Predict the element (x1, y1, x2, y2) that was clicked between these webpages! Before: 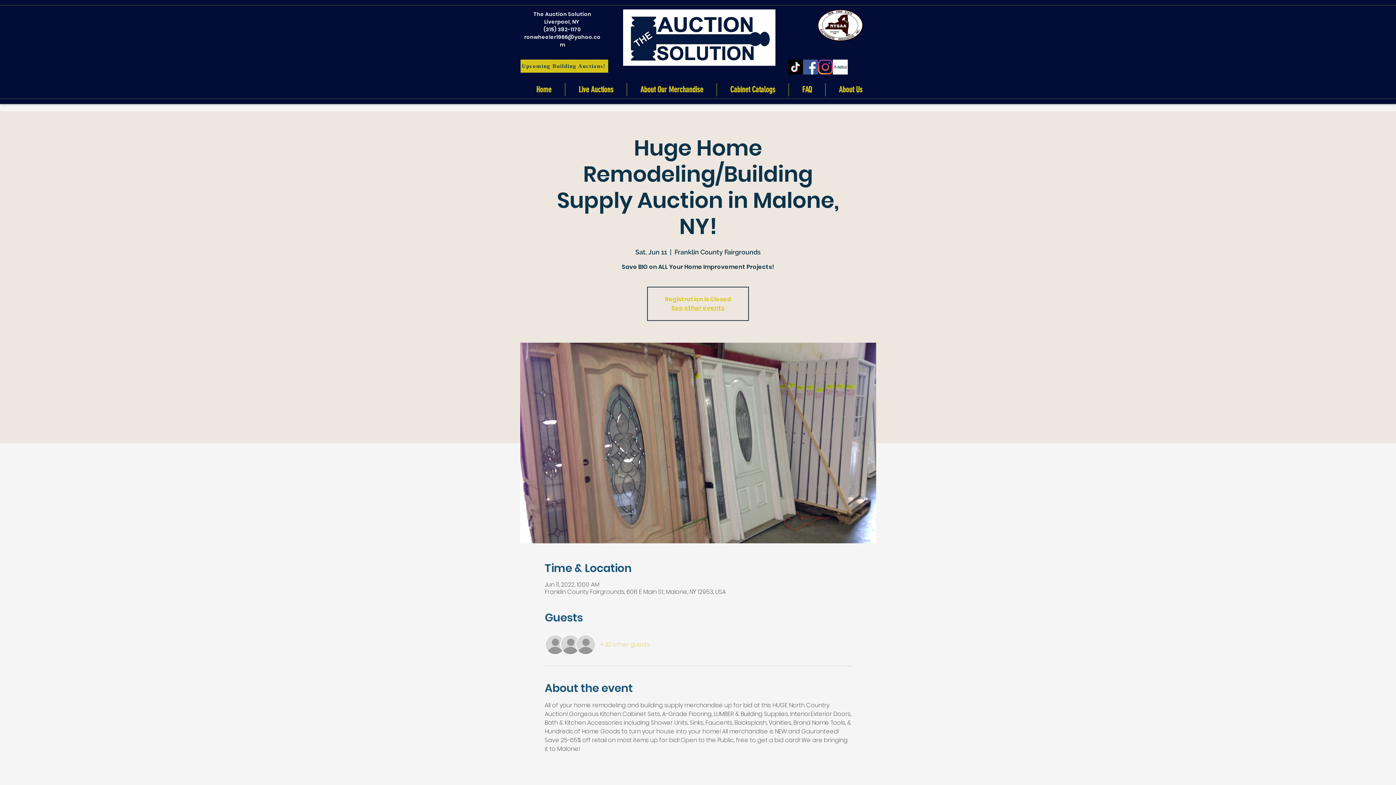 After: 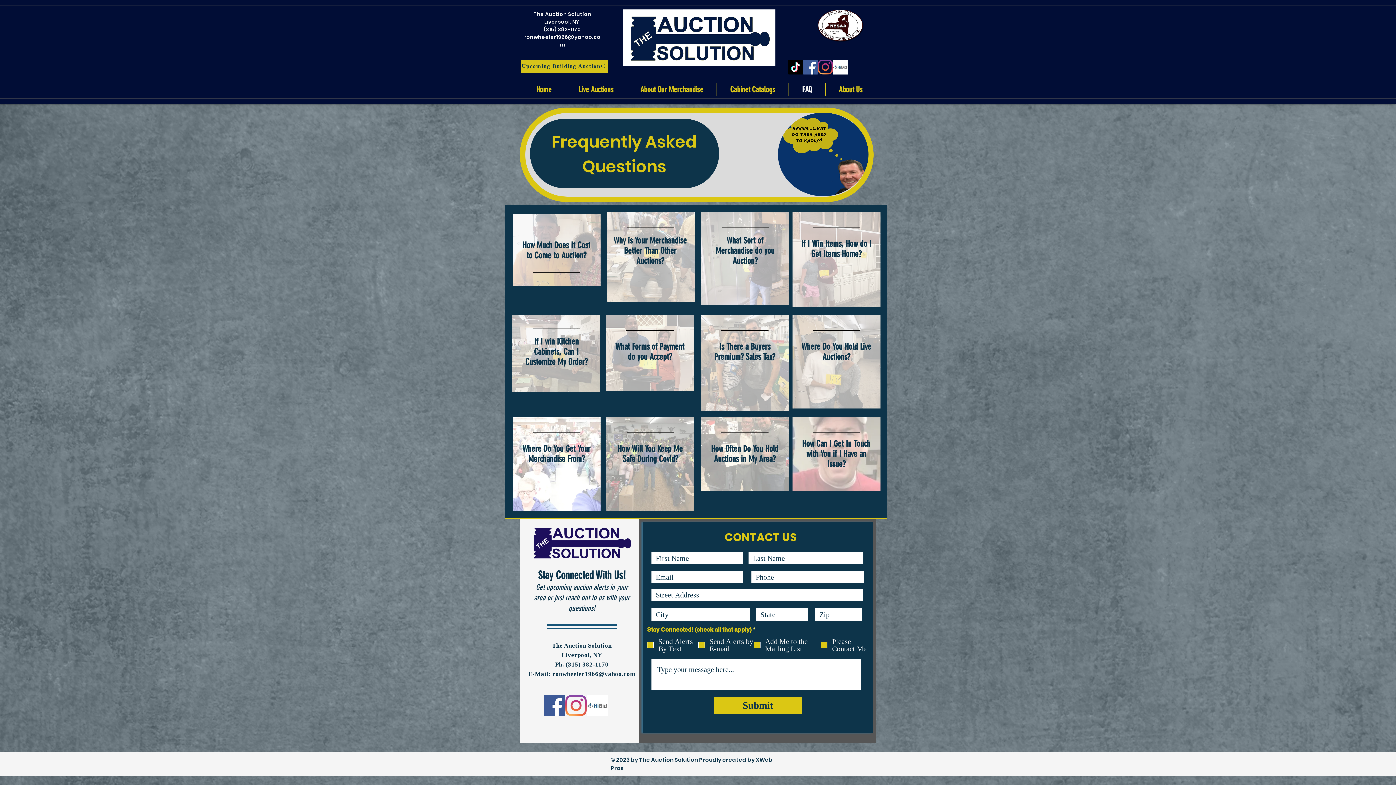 Action: label: FAQ bbox: (789, 83, 825, 96)